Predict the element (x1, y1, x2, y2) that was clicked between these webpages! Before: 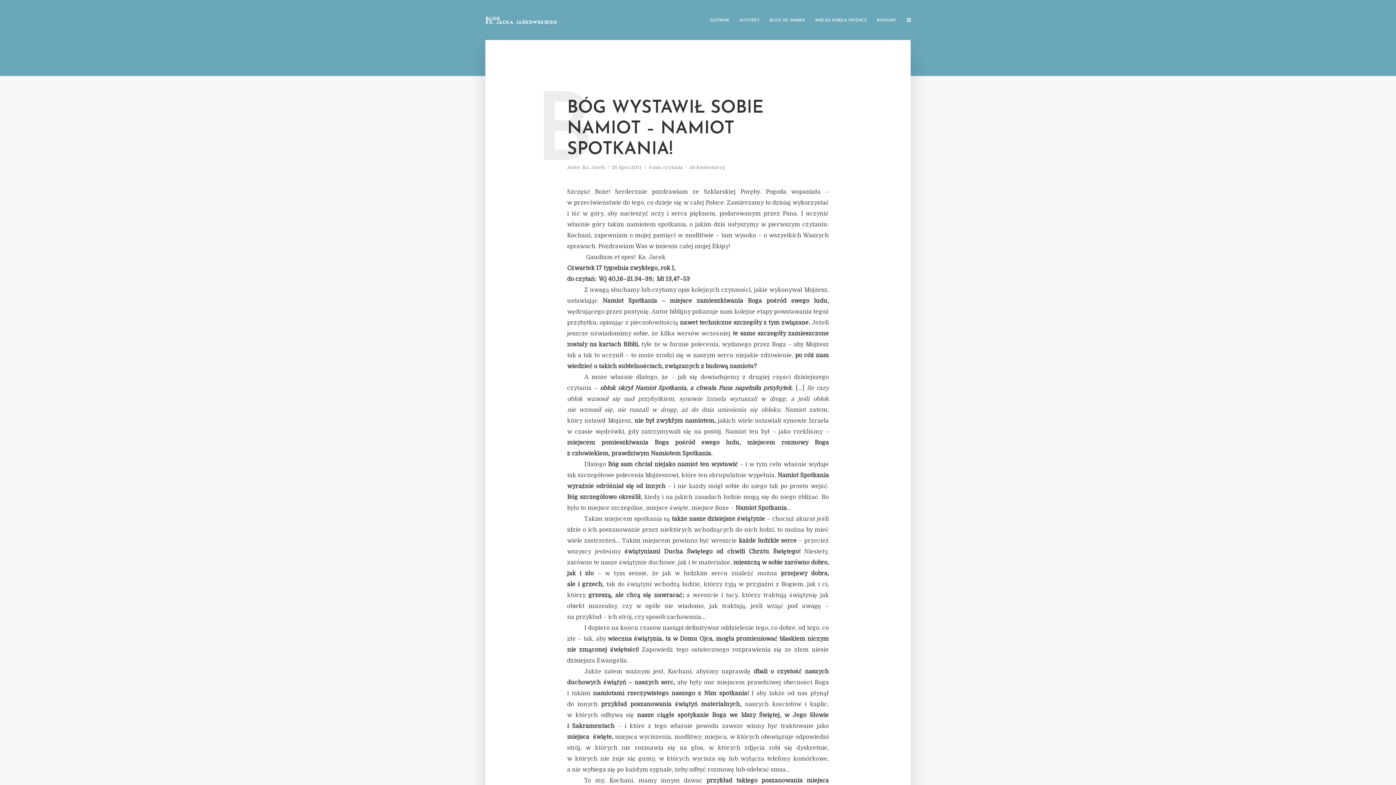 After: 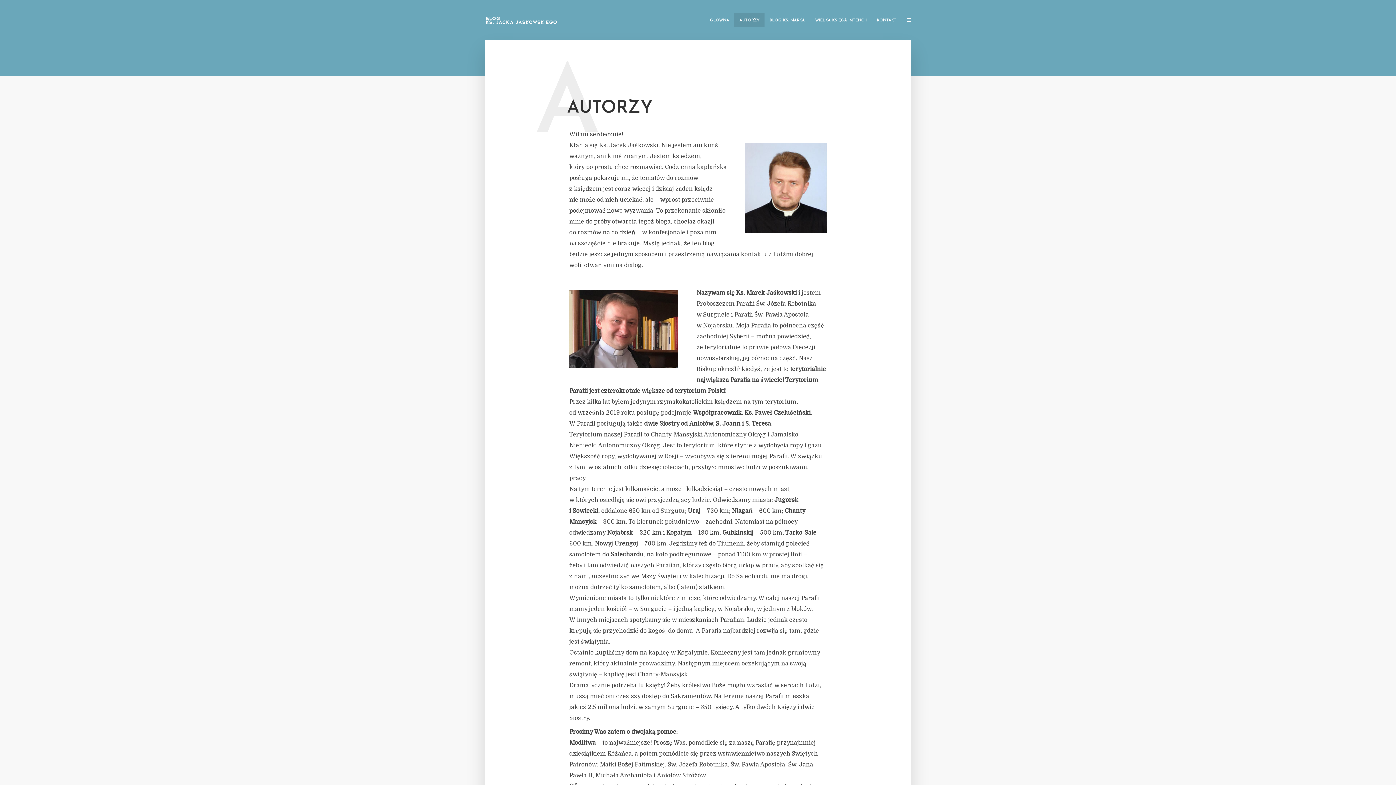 Action: bbox: (734, 12, 764, 27) label: AUTORZY